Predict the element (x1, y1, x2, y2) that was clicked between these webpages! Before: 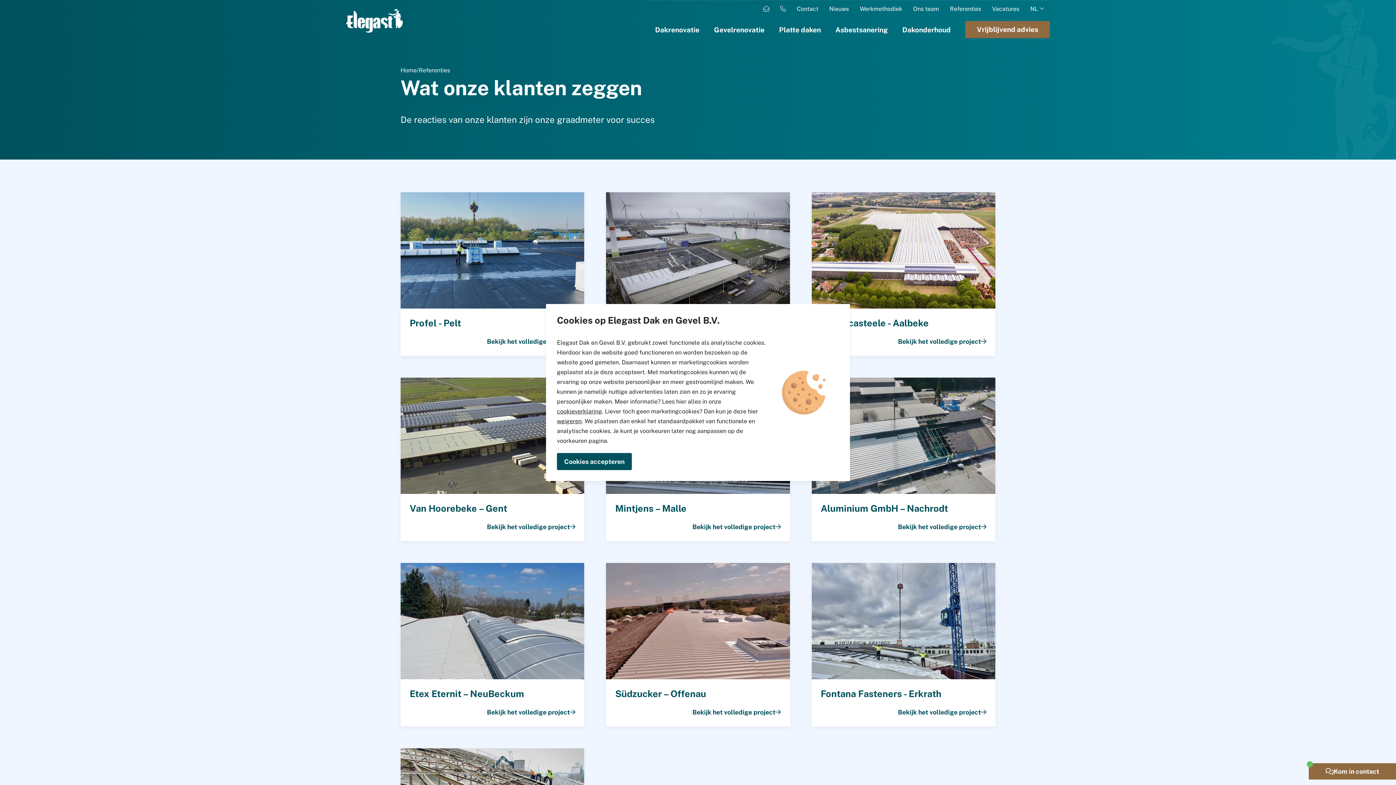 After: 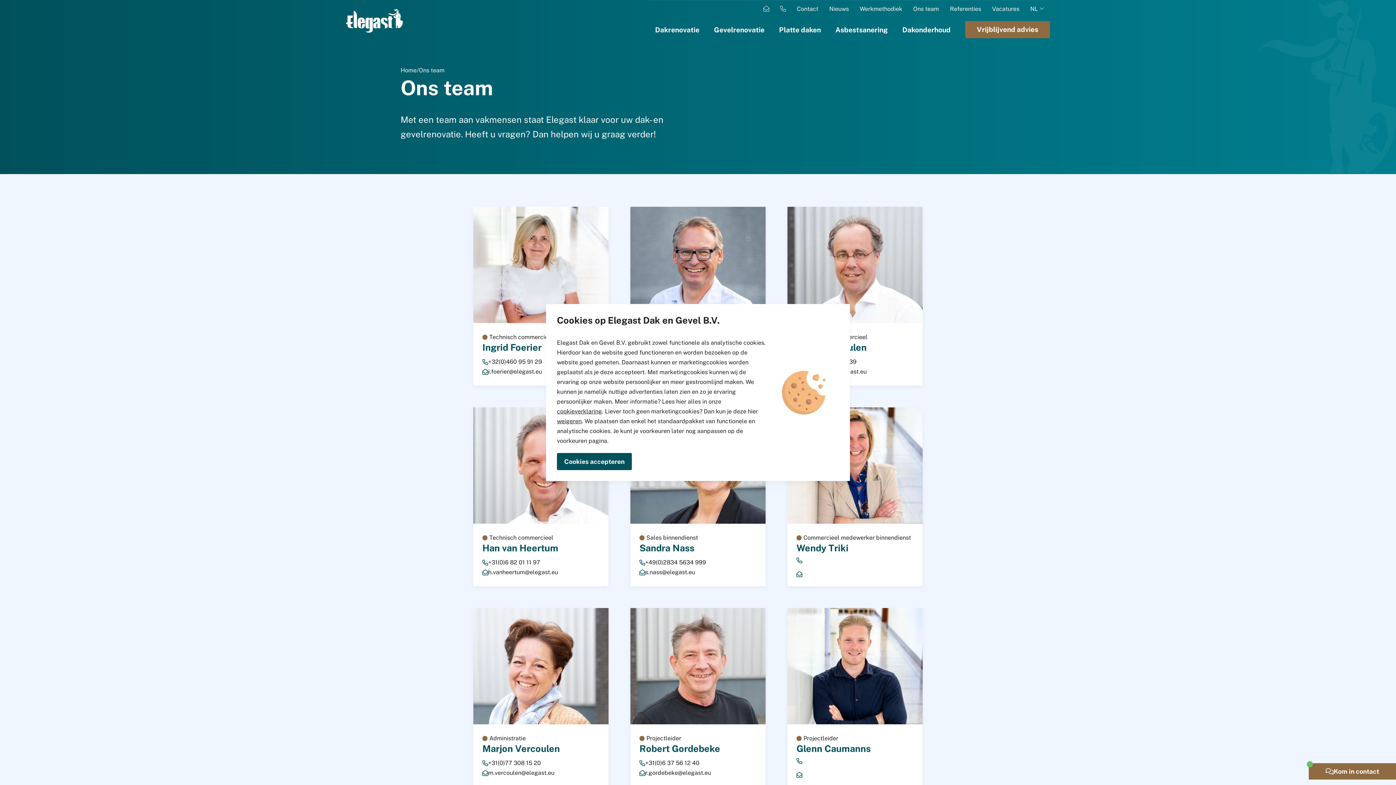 Action: label: Ons team bbox: (913, 5, 939, 12)